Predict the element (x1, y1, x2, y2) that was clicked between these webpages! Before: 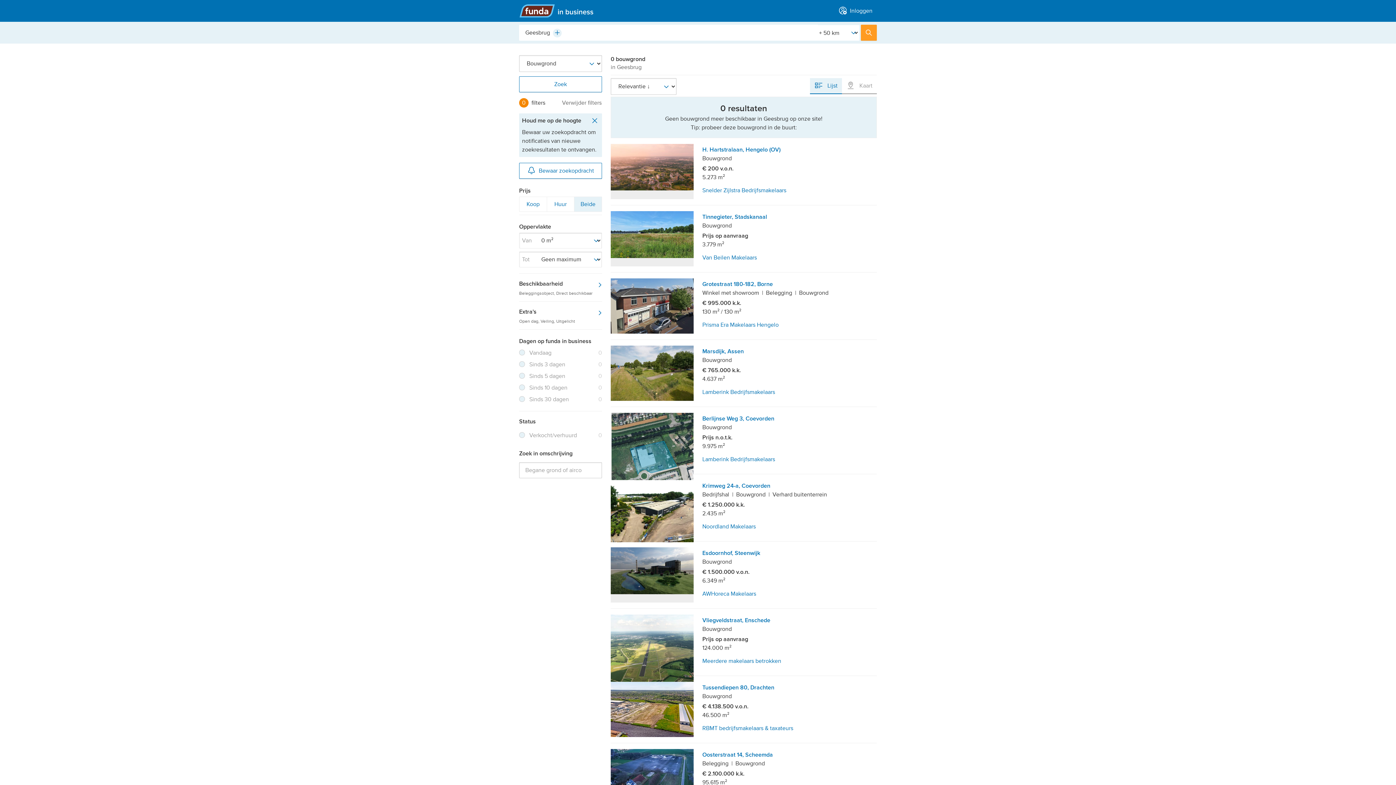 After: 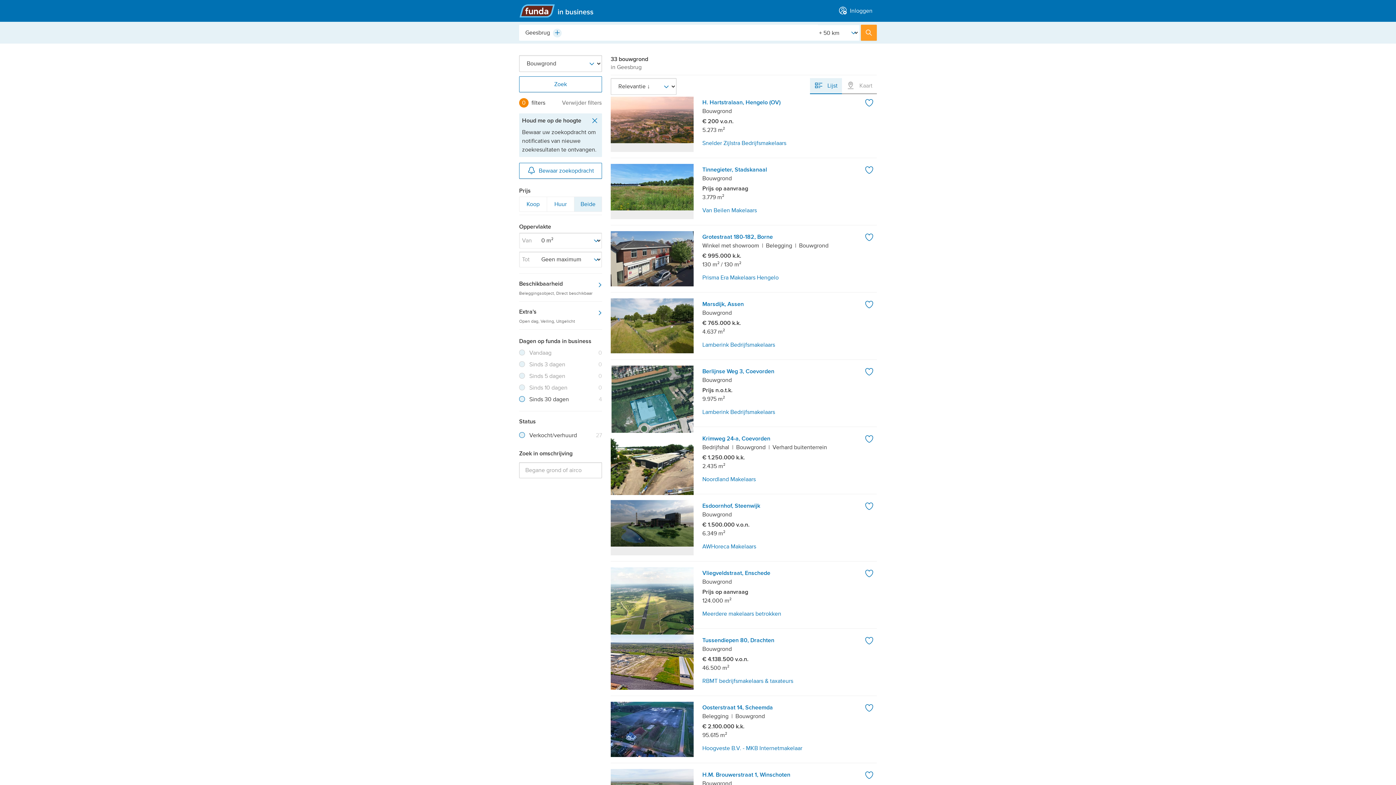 Action: label:  Lijst bbox: (810, 78, 842, 94)